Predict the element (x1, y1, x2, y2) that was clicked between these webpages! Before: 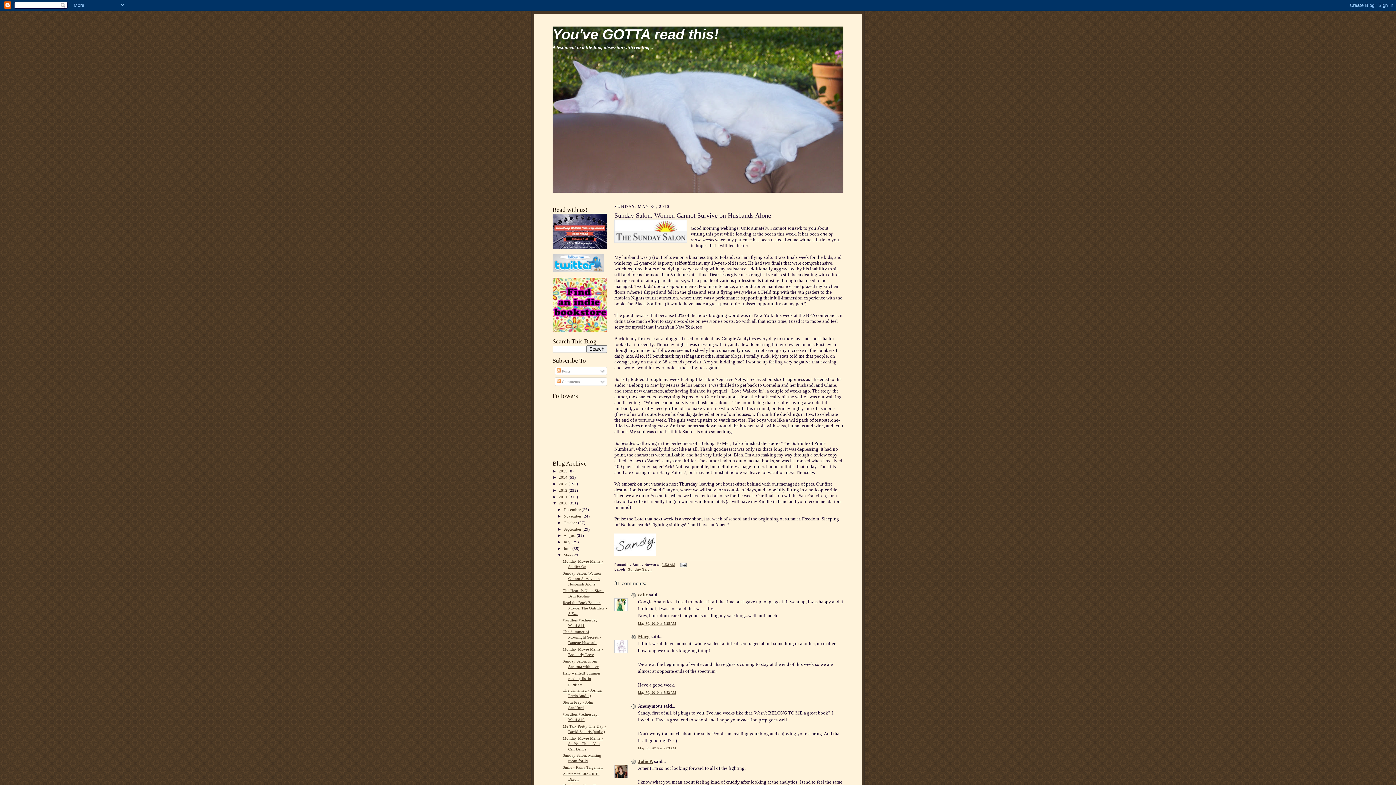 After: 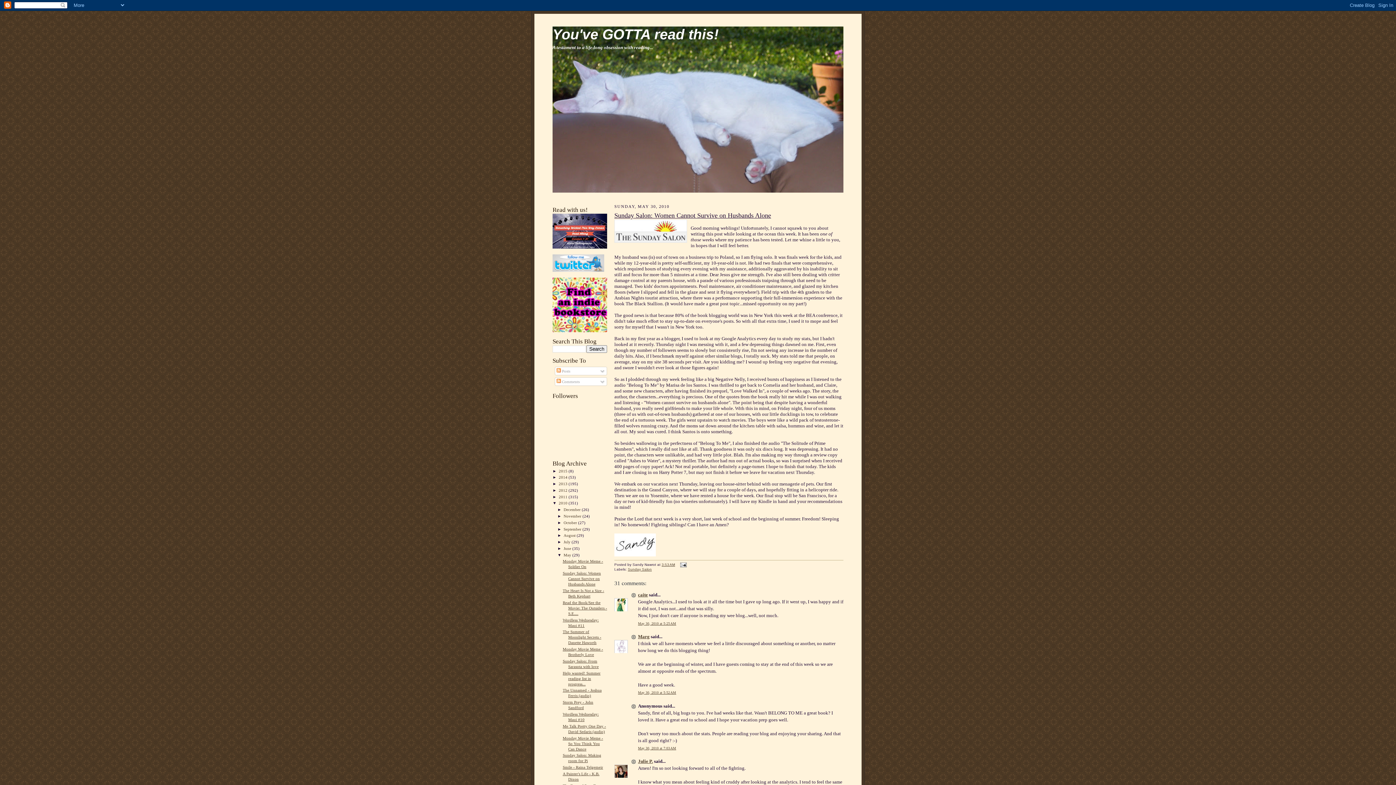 Action: bbox: (614, 212, 771, 219) label: Sunday Salon: Women Cannot Survive on Husbands Alone